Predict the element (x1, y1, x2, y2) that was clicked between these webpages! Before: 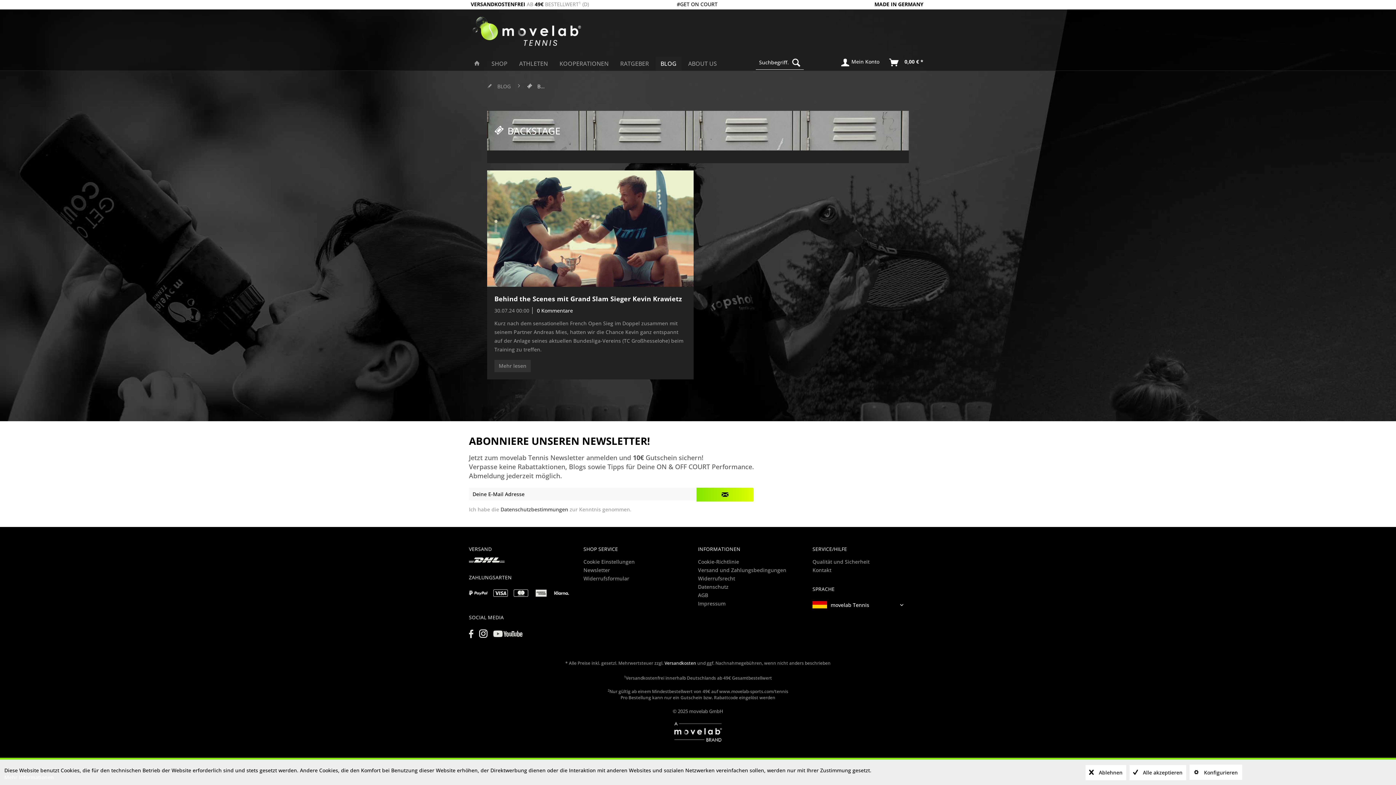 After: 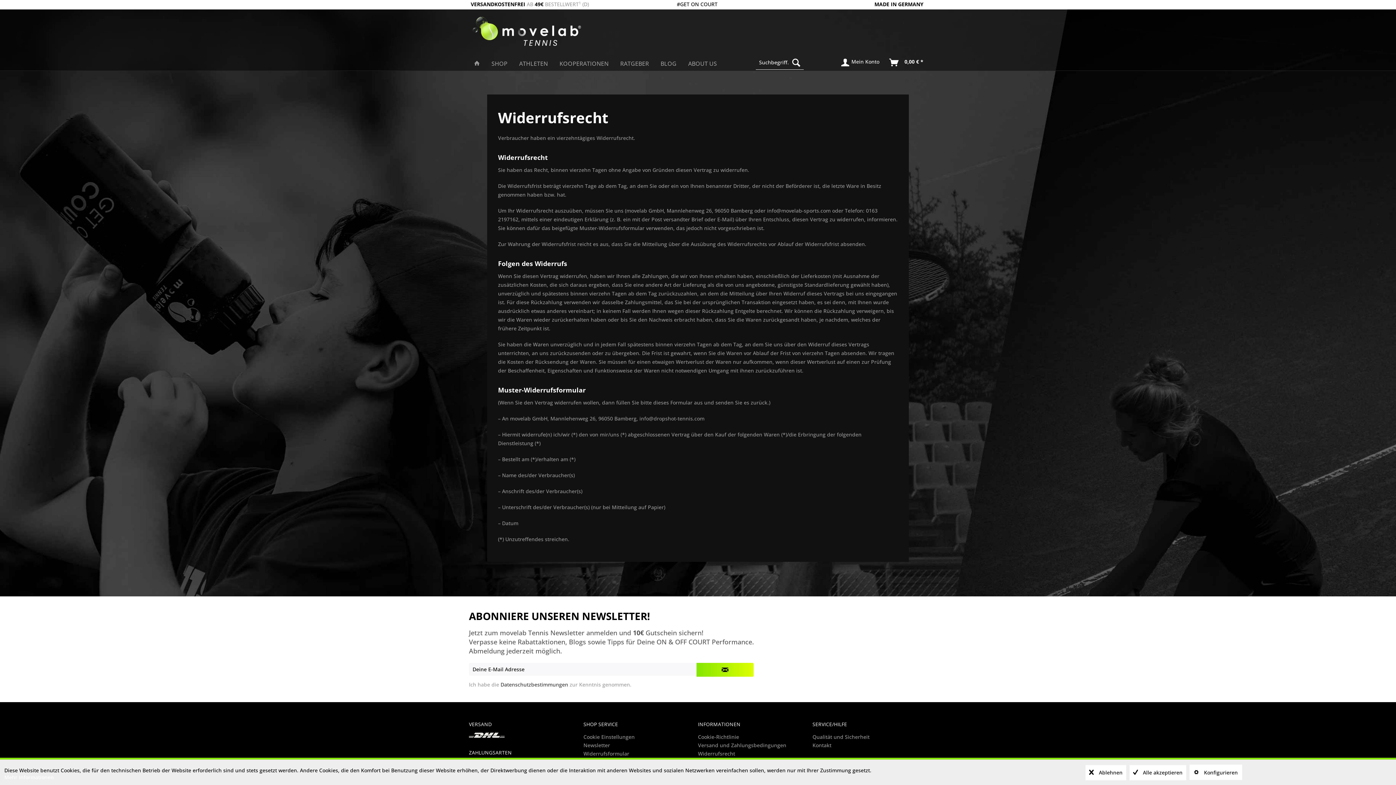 Action: label: Widerrufsrecht bbox: (698, 574, 809, 582)